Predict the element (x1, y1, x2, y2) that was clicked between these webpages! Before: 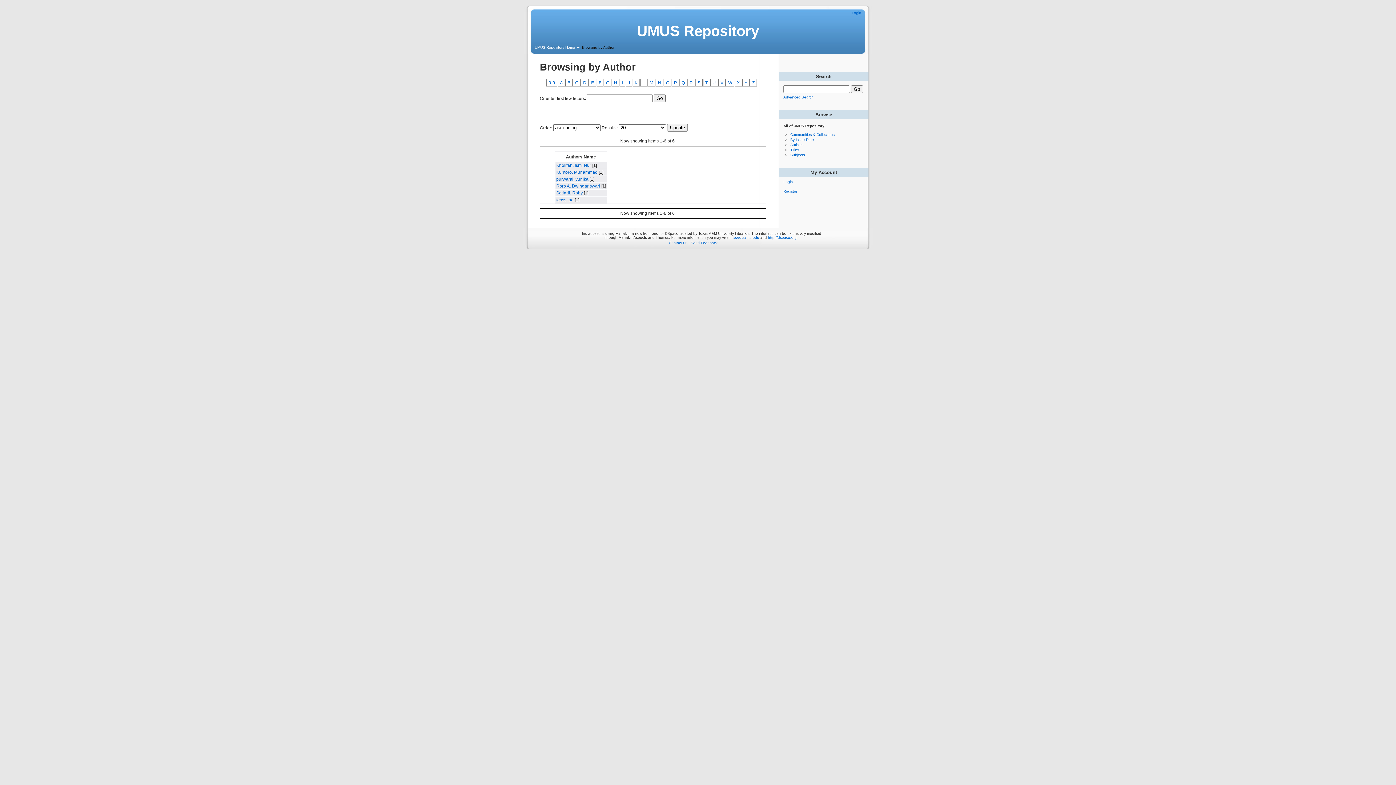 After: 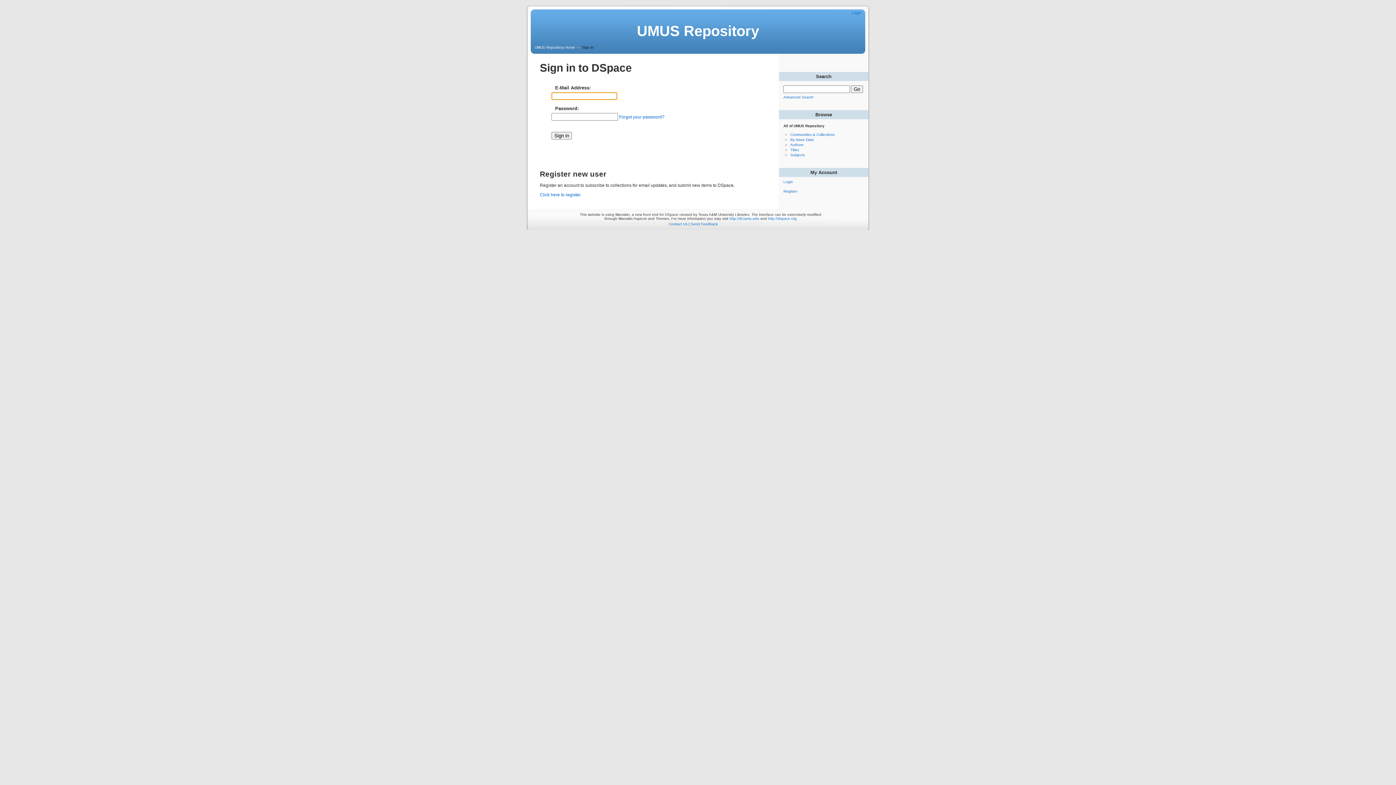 Action: label: Login bbox: (852, 10, 861, 14)